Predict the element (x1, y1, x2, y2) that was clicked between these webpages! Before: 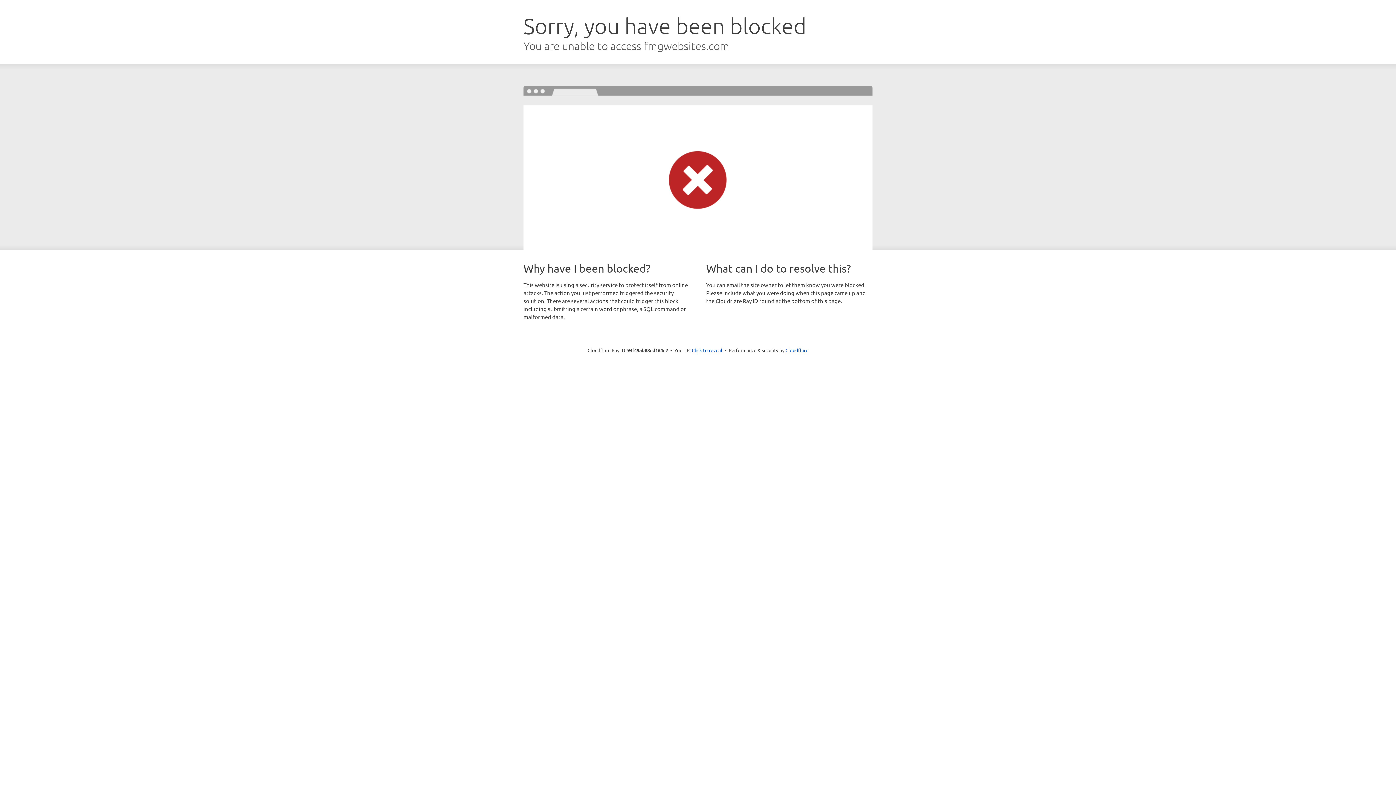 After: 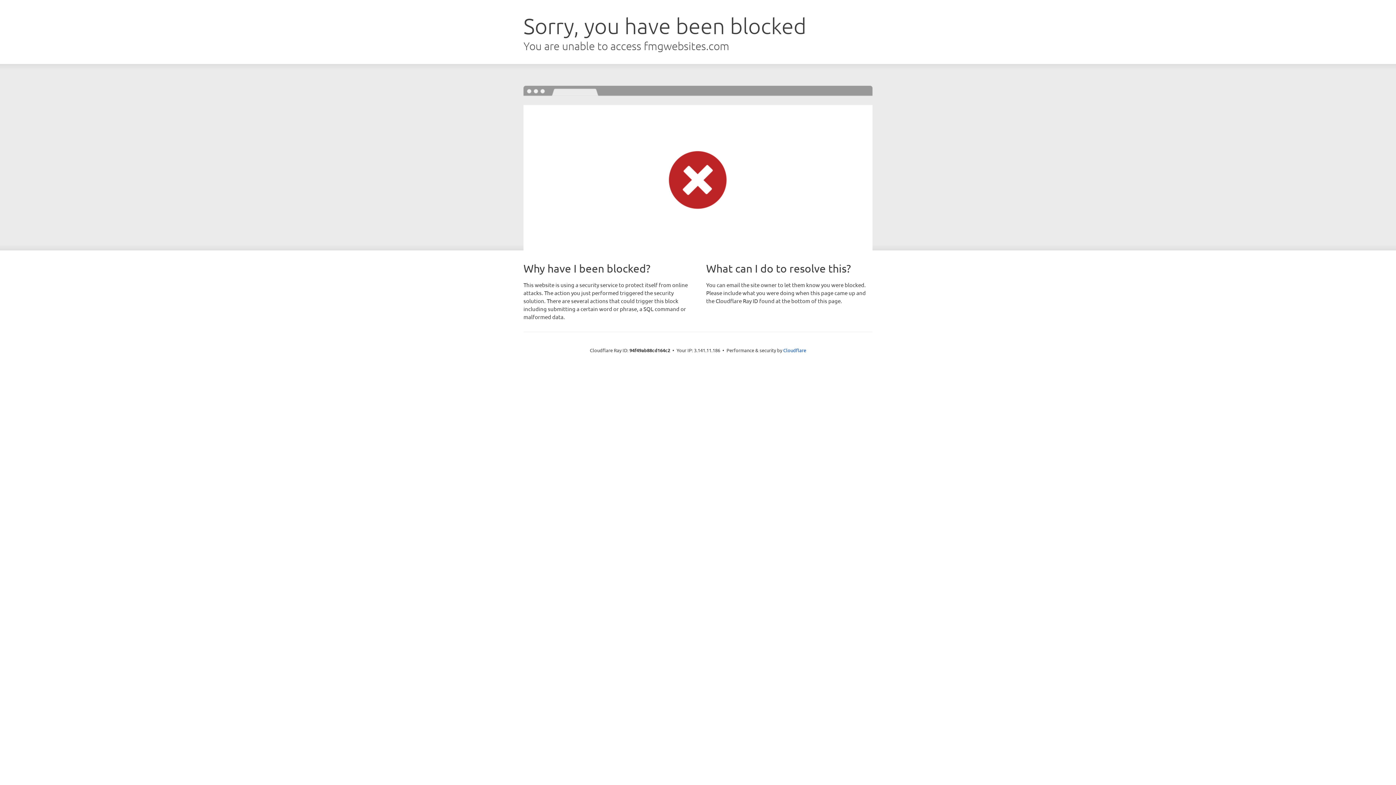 Action: label: Click to reveal bbox: (692, 346, 722, 353)